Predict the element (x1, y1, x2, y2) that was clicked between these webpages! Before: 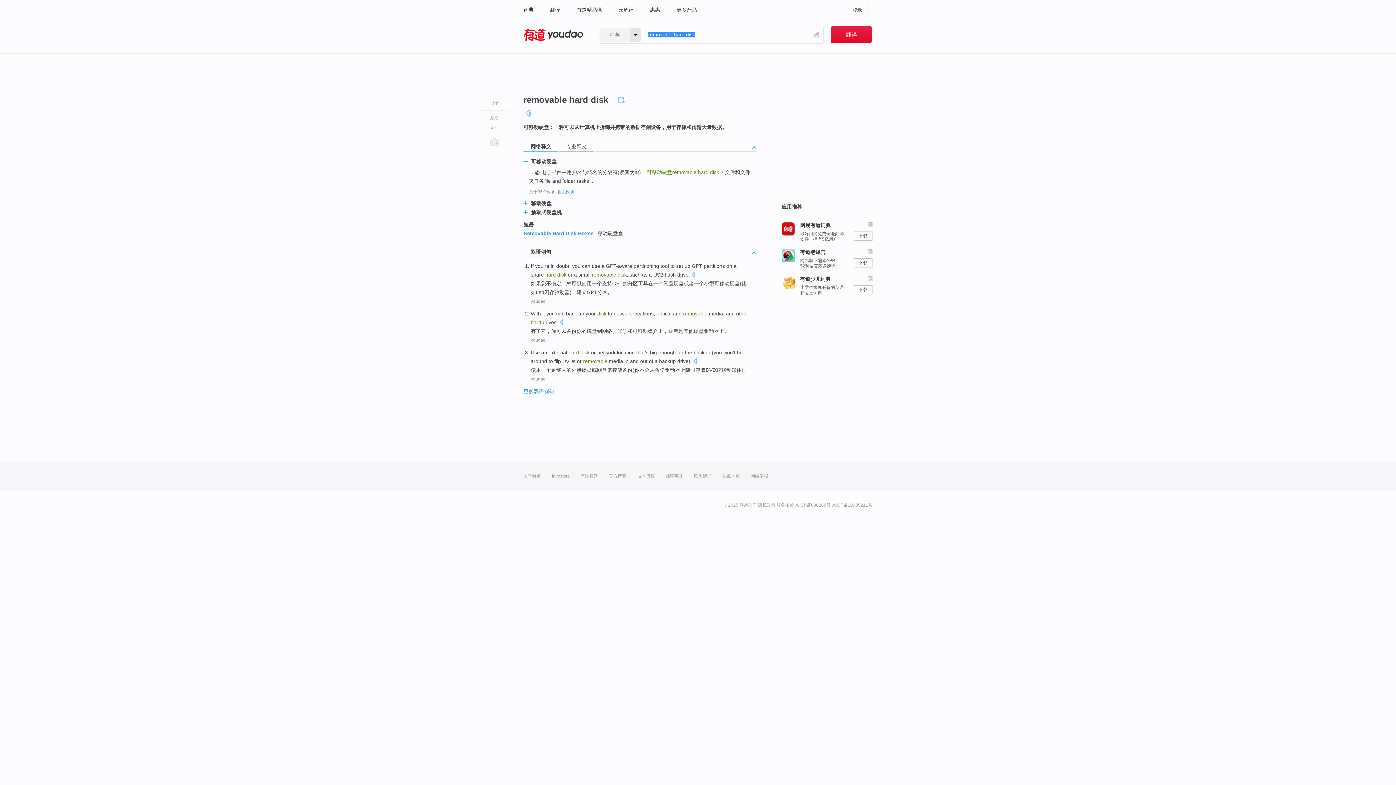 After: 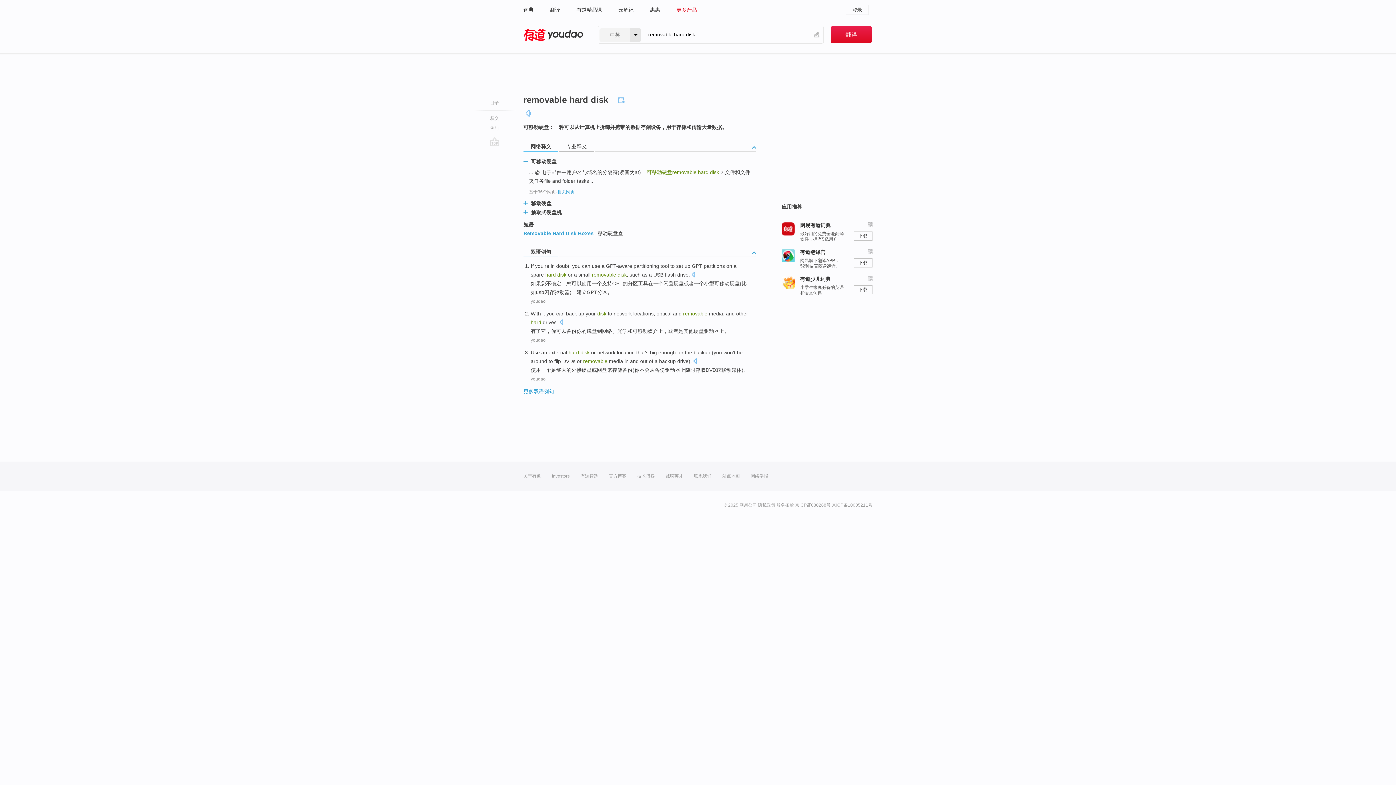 Action: bbox: (676, 0, 697, 19) label: 更多产品